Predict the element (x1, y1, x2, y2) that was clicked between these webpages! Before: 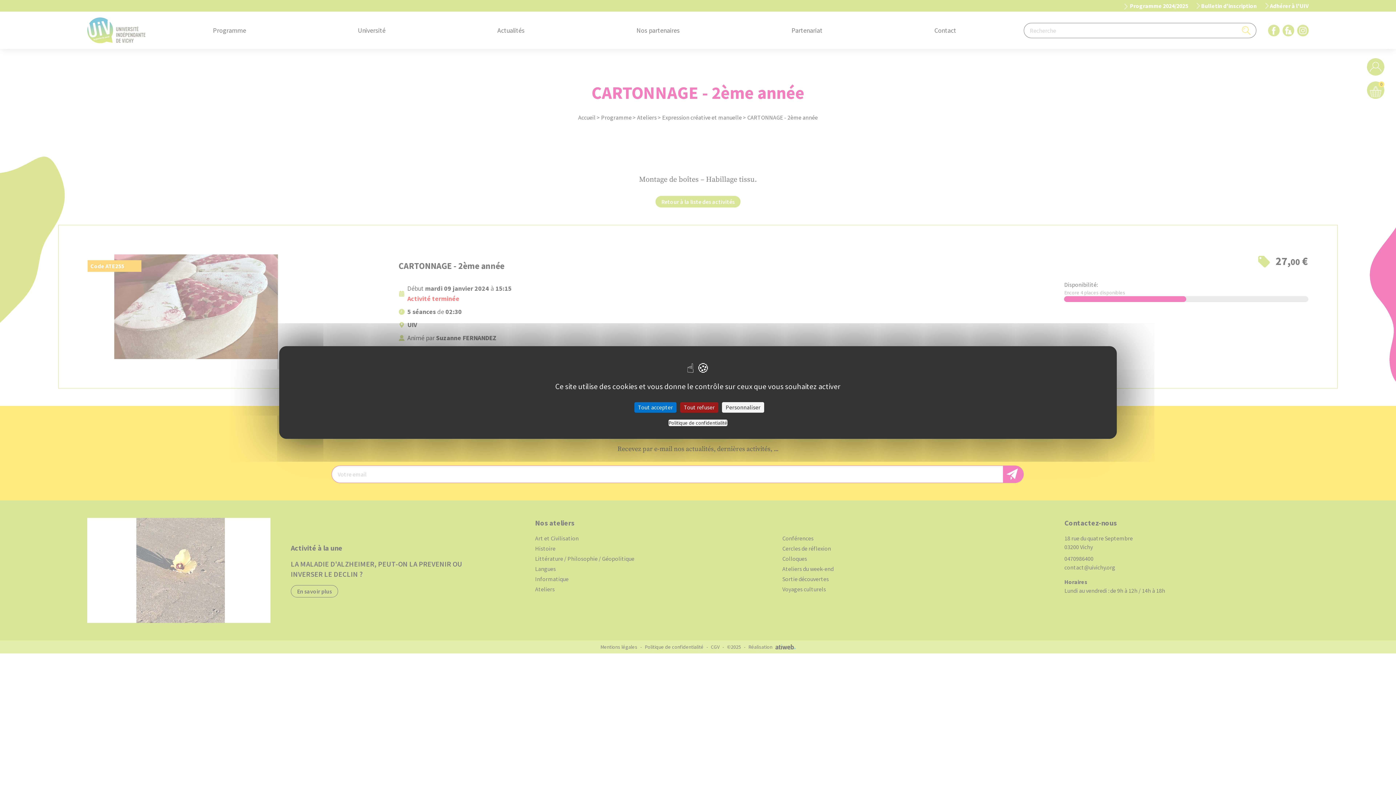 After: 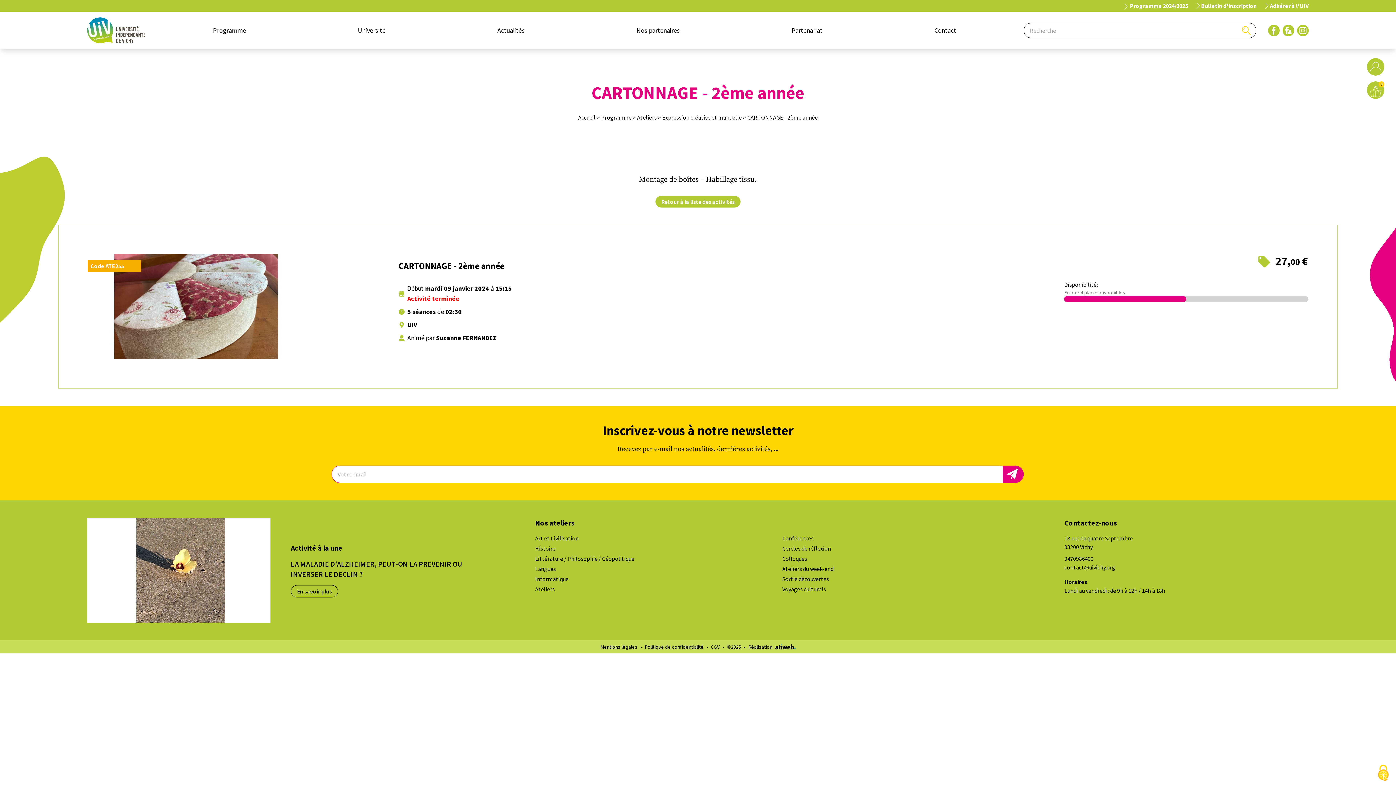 Action: bbox: (680, 402, 718, 412) label: Cookies : Tout refuser